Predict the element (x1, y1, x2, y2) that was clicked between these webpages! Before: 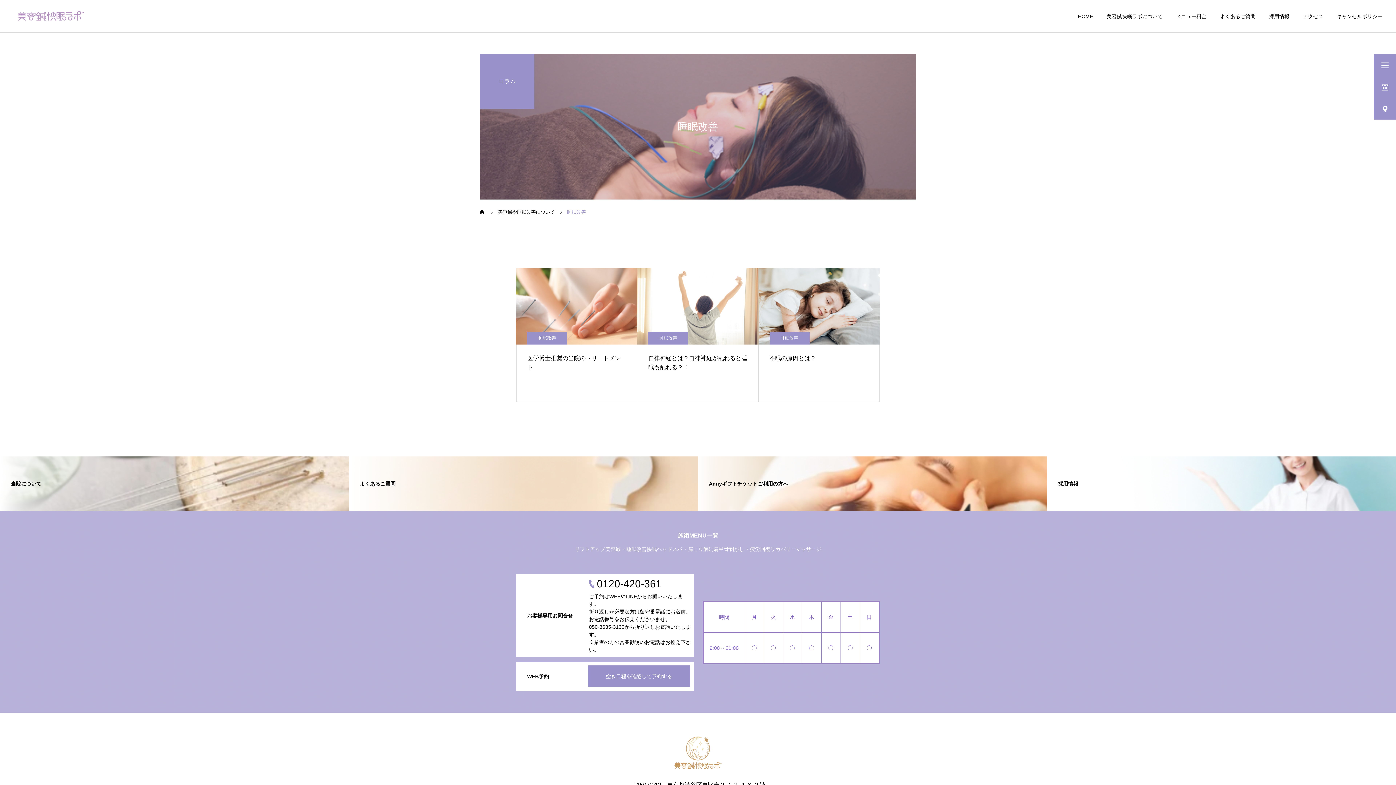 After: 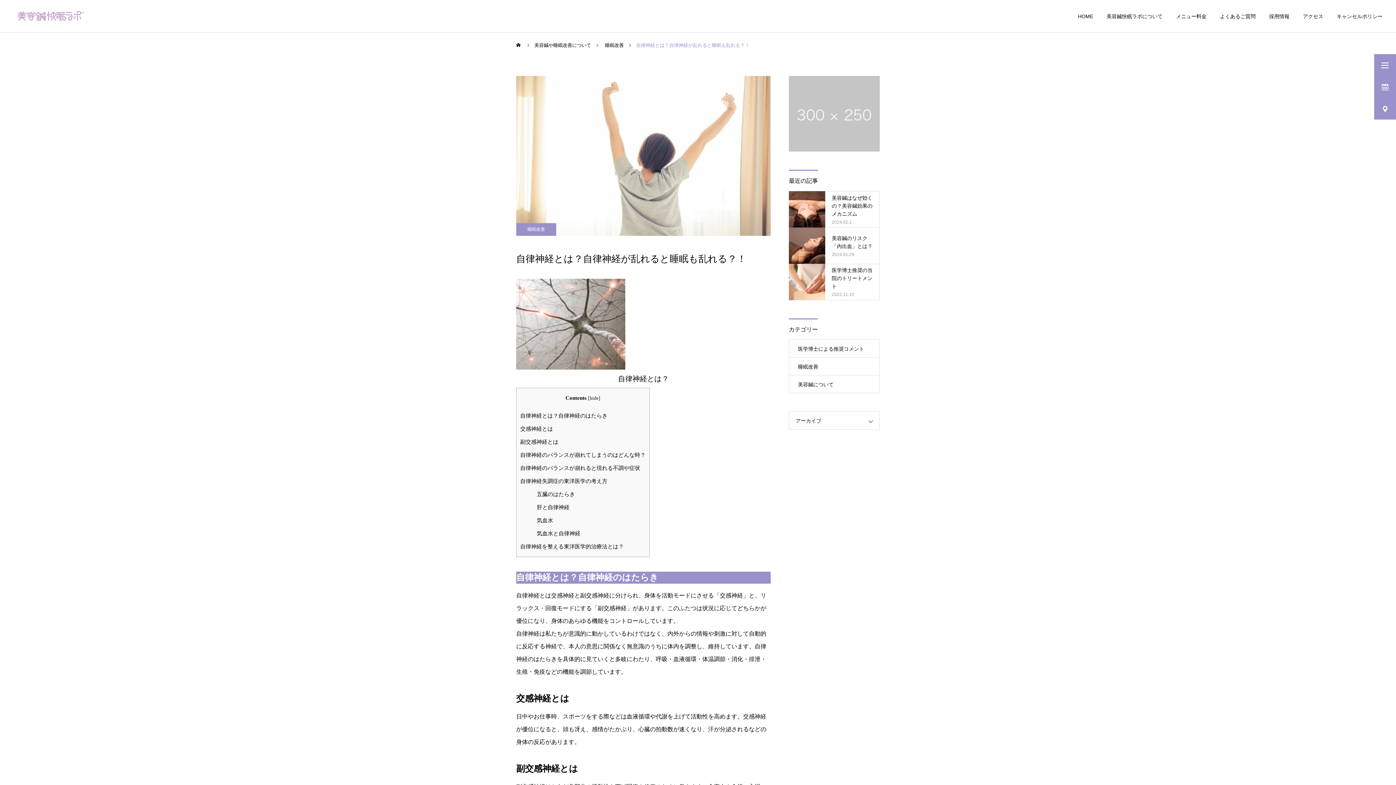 Action: bbox: (637, 268, 758, 402) label: 自律神経とは？自律神経が乱れると睡眠も乱れる？！